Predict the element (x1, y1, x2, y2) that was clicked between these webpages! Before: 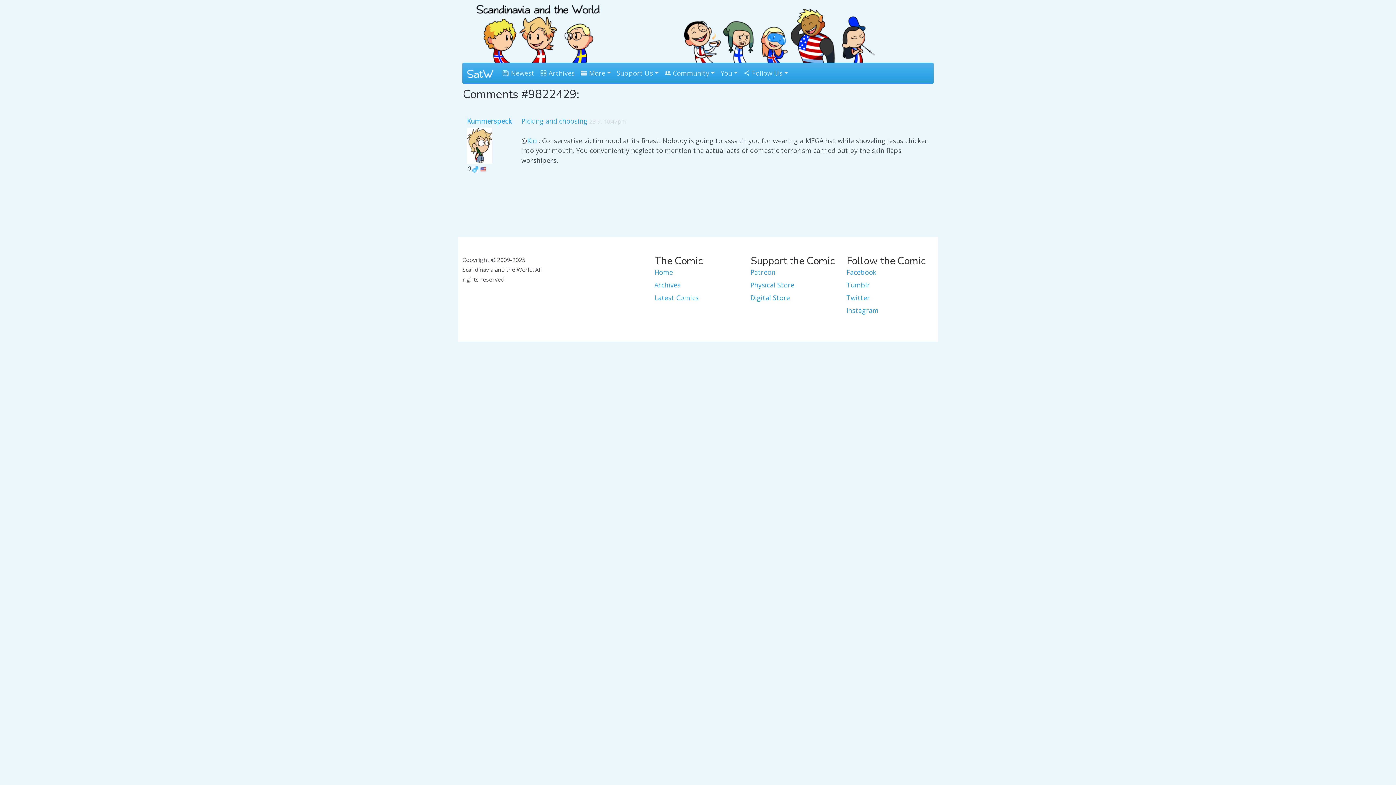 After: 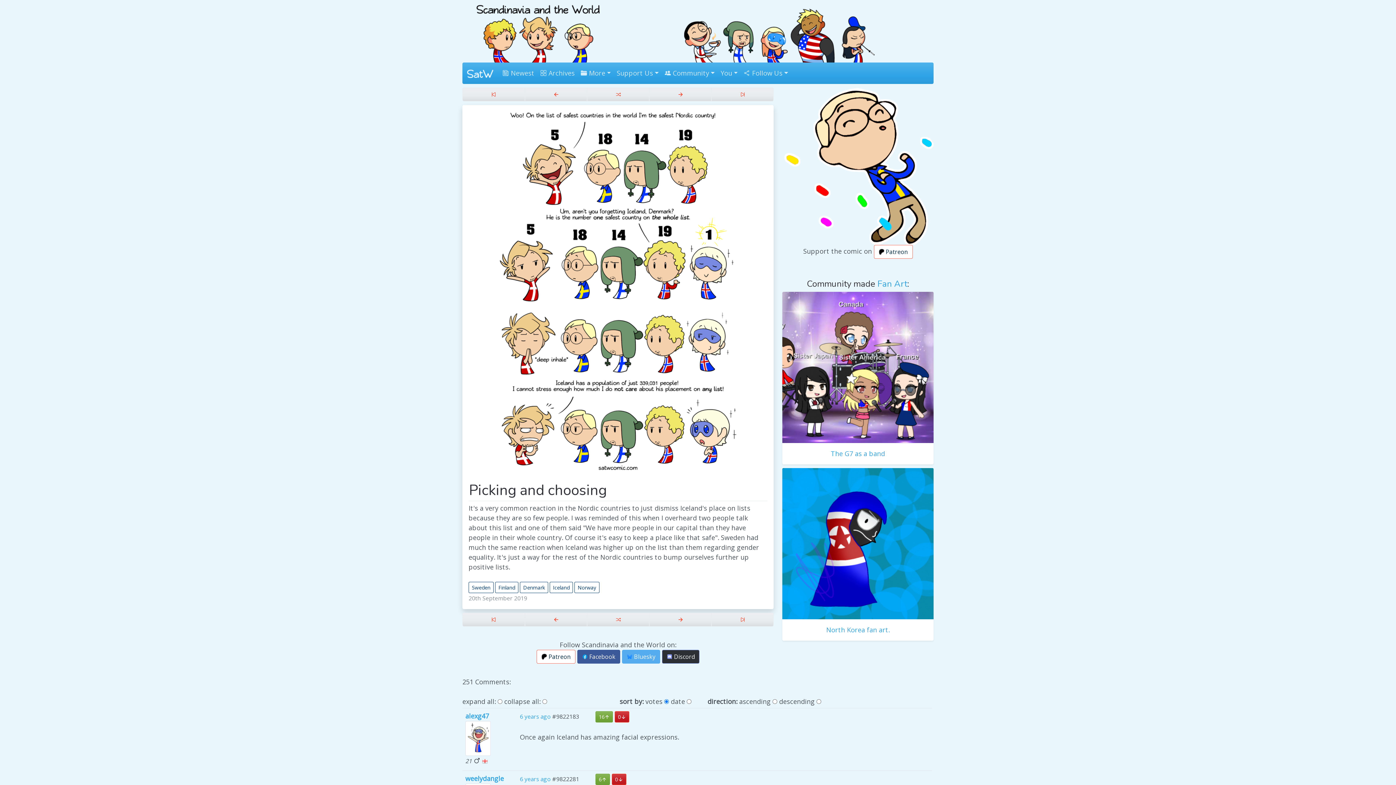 Action: label: Picking and choosing bbox: (521, 116, 587, 125)